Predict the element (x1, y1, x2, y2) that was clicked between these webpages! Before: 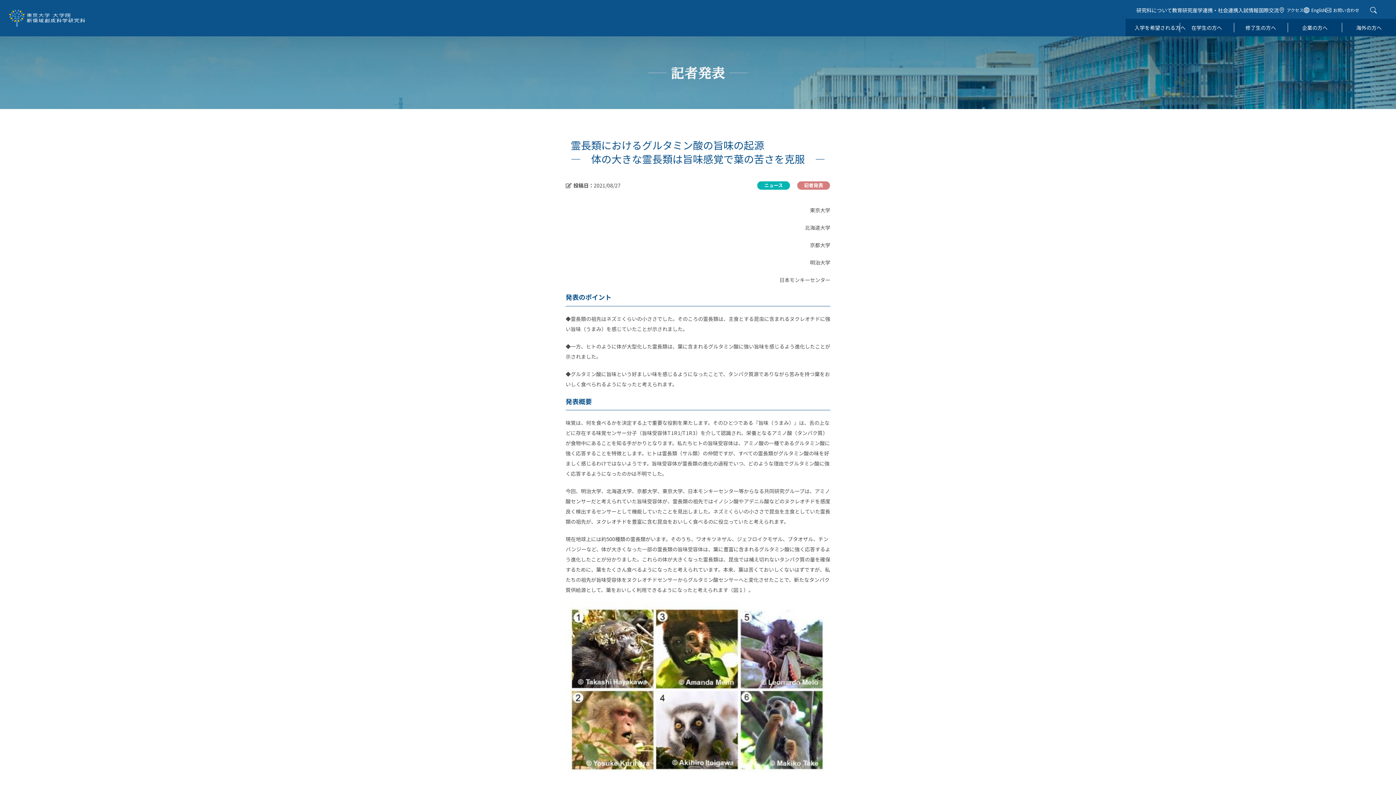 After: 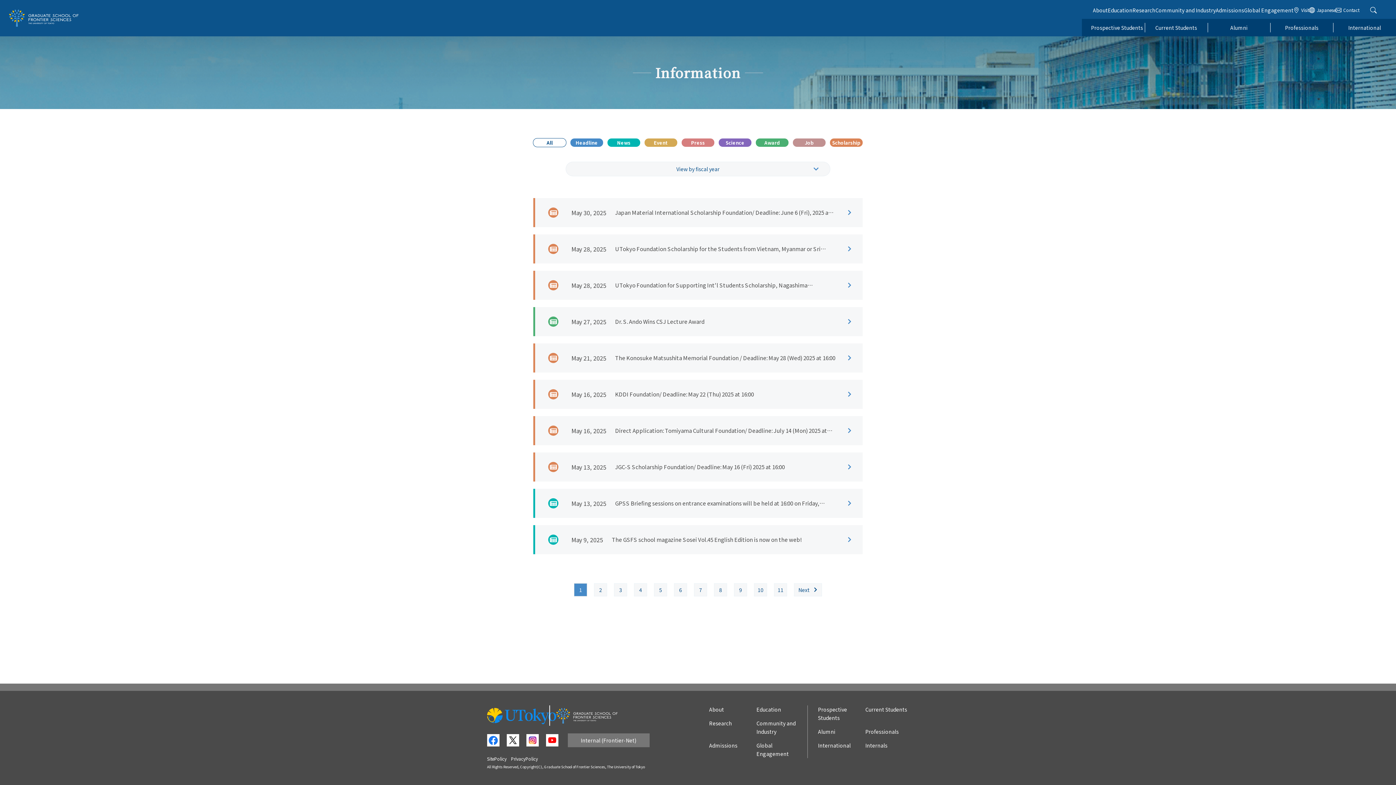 Action: bbox: (1304, 5, 1325, 14) label: English